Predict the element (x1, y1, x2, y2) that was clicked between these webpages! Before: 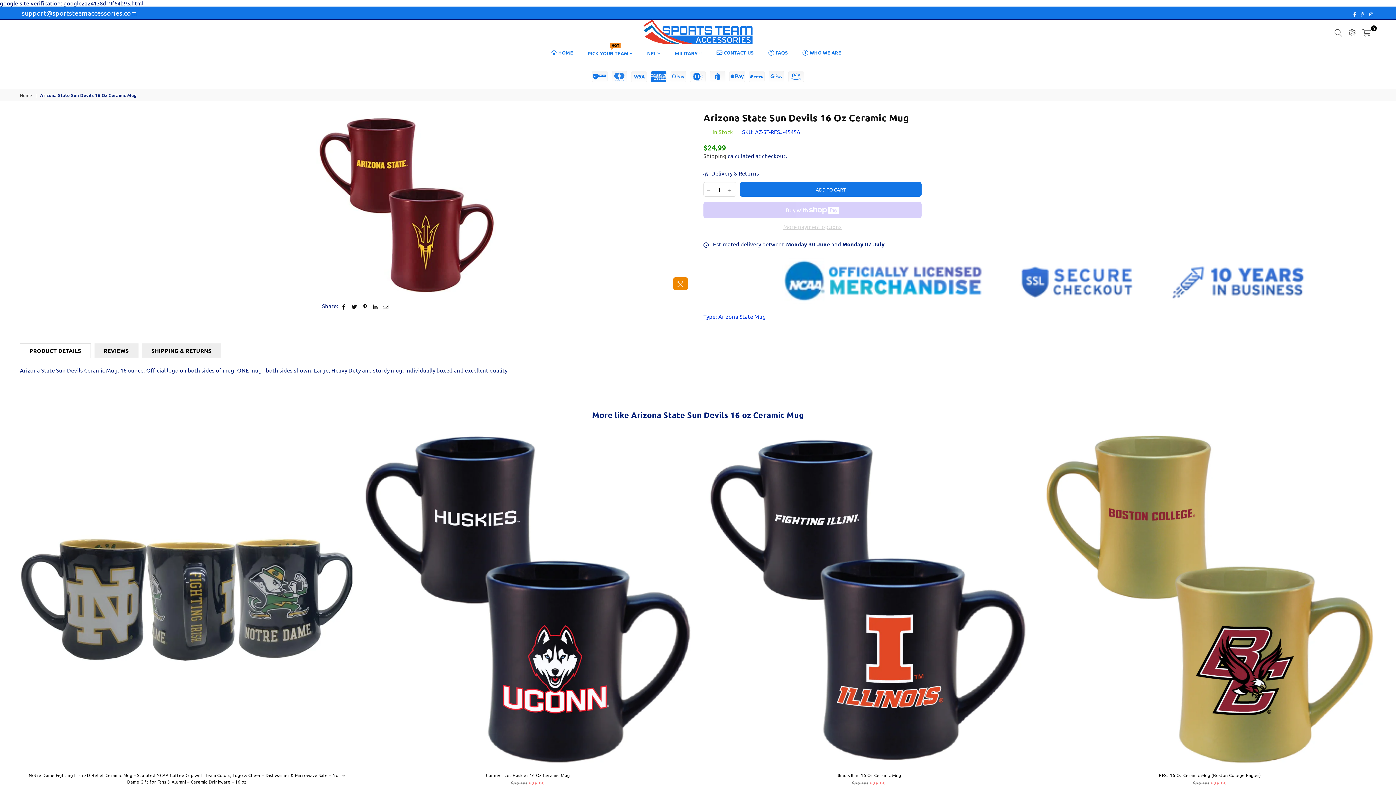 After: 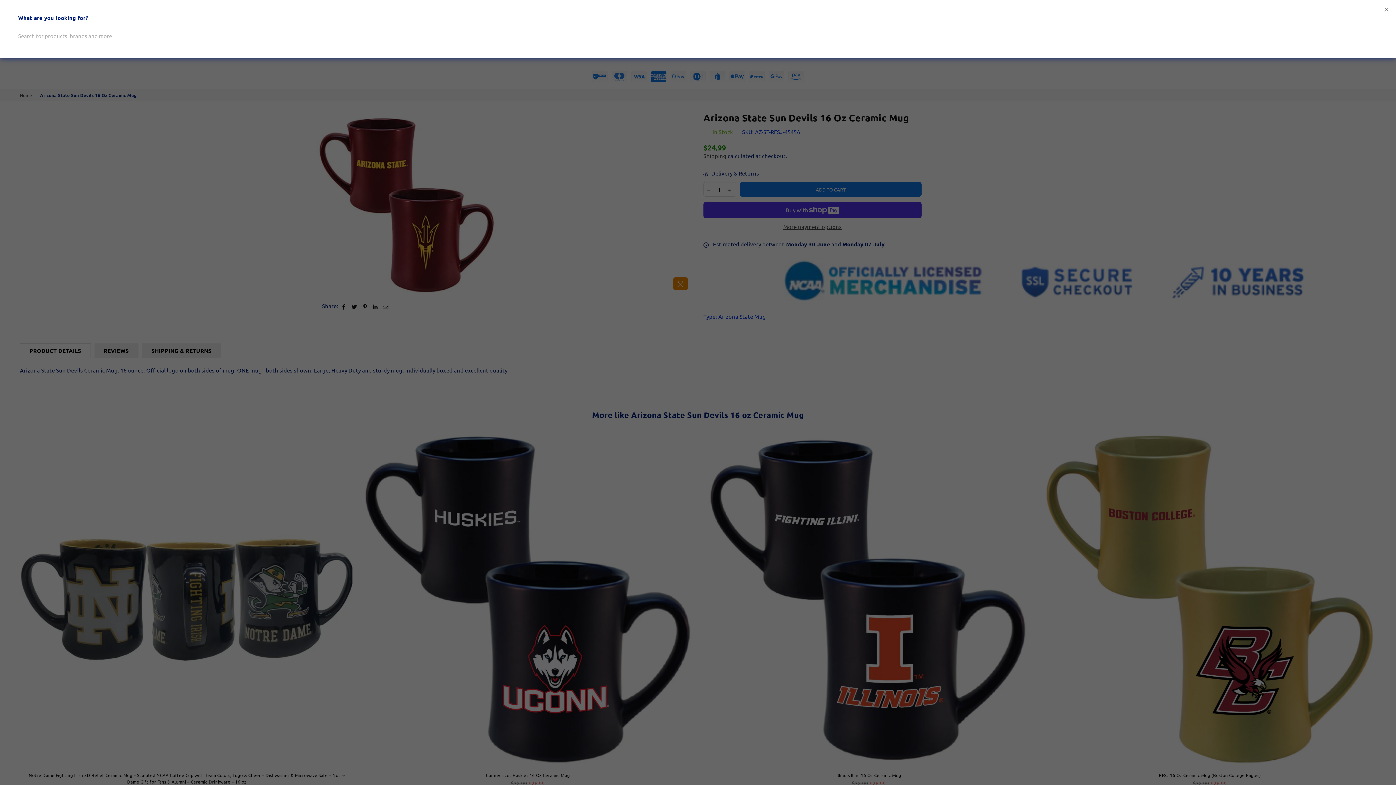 Action: bbox: (1331, 26, 1345, 37)